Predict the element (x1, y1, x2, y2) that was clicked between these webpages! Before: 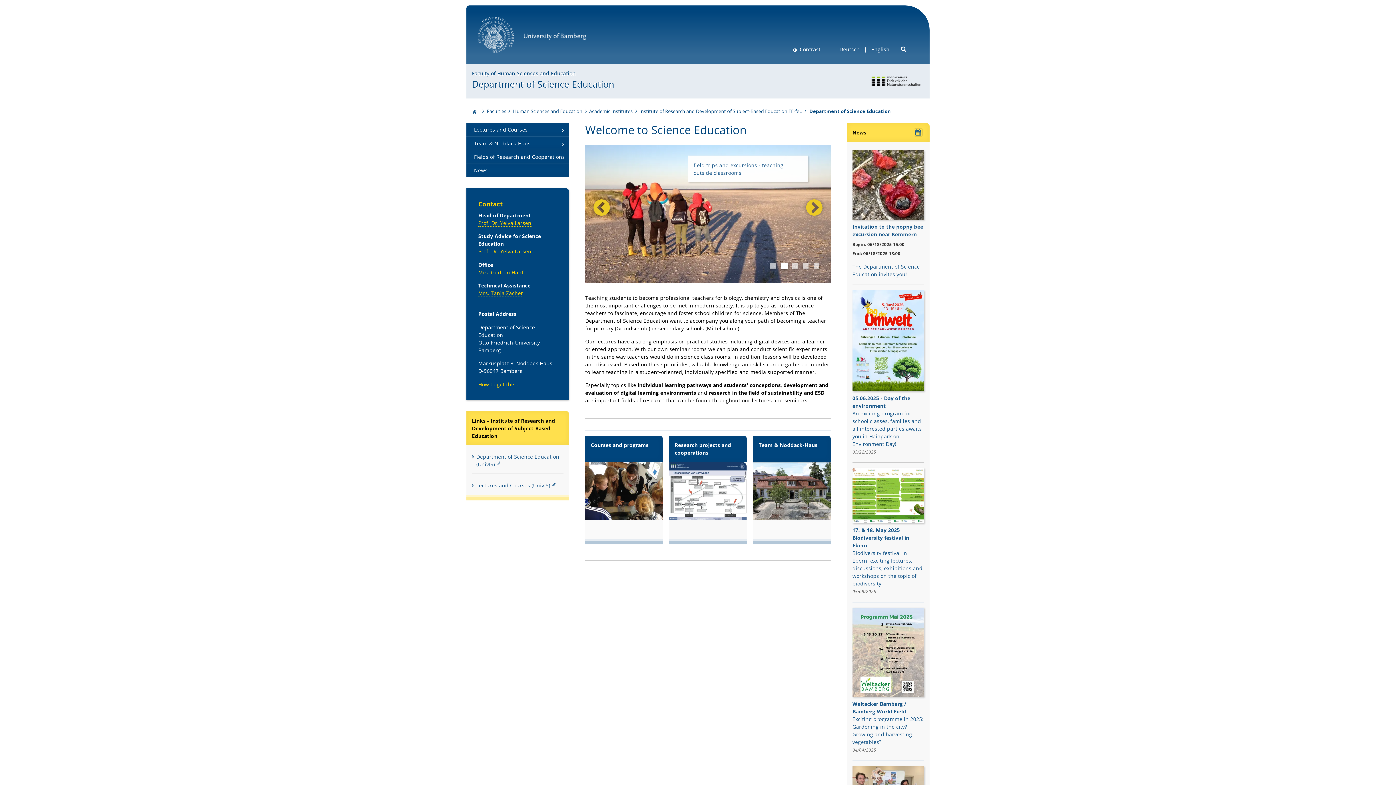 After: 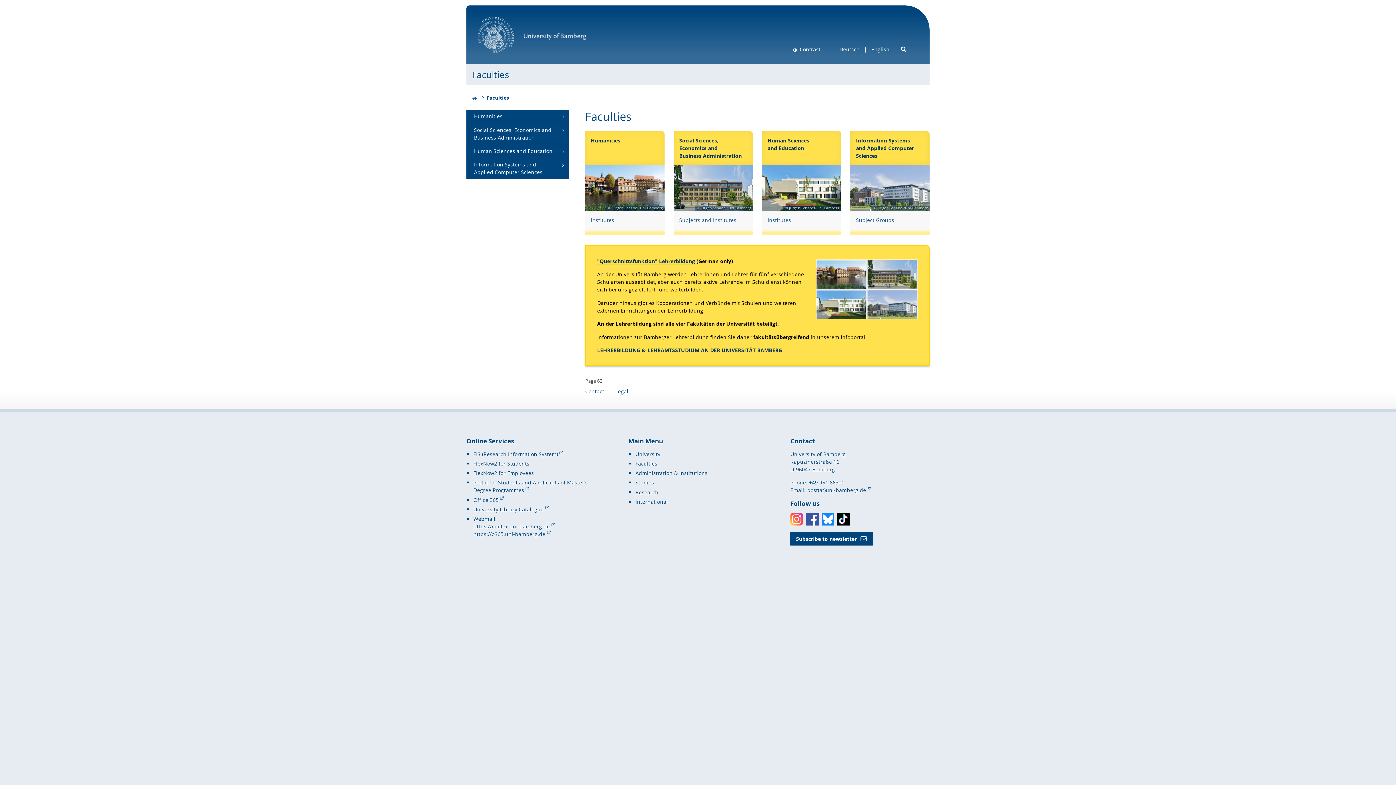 Action: bbox: (487, 108, 506, 115) label: Faculties